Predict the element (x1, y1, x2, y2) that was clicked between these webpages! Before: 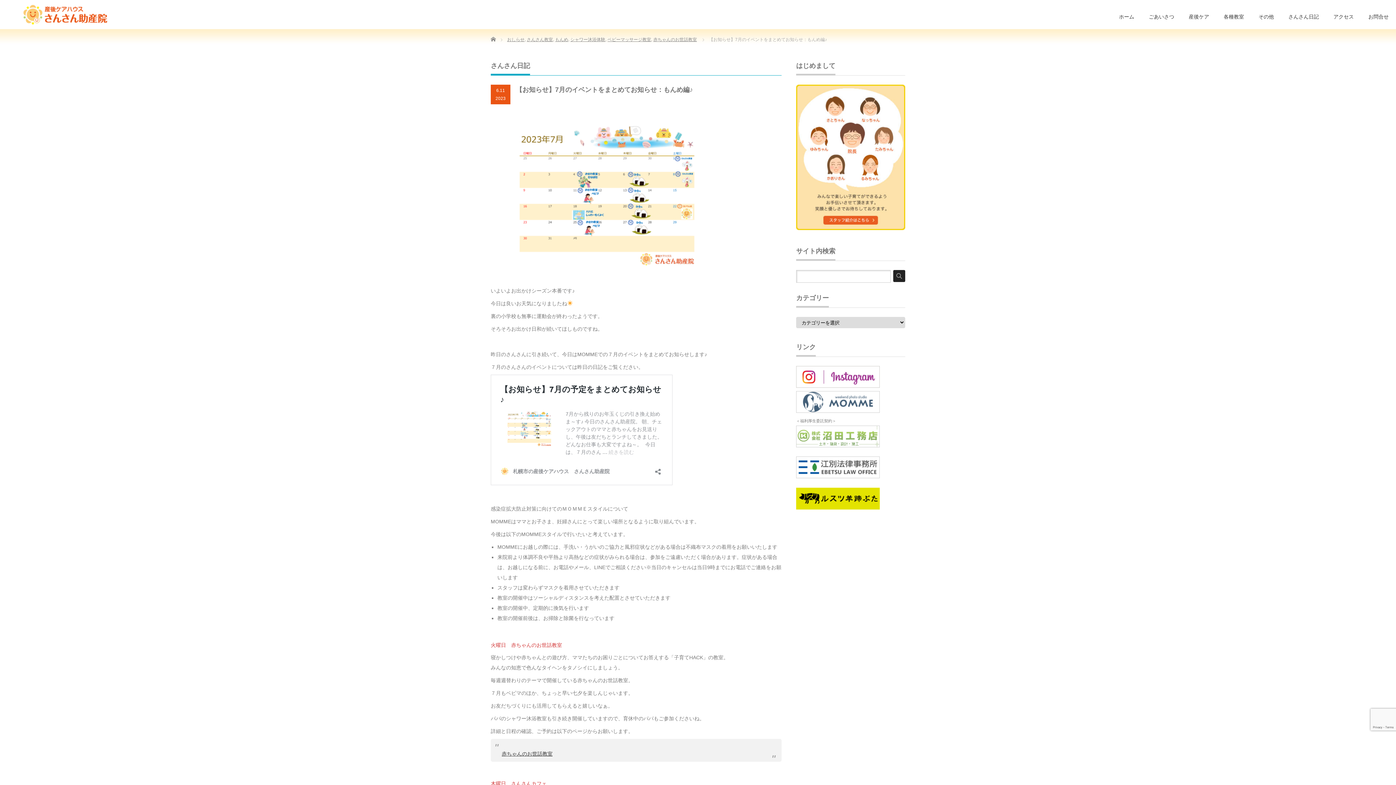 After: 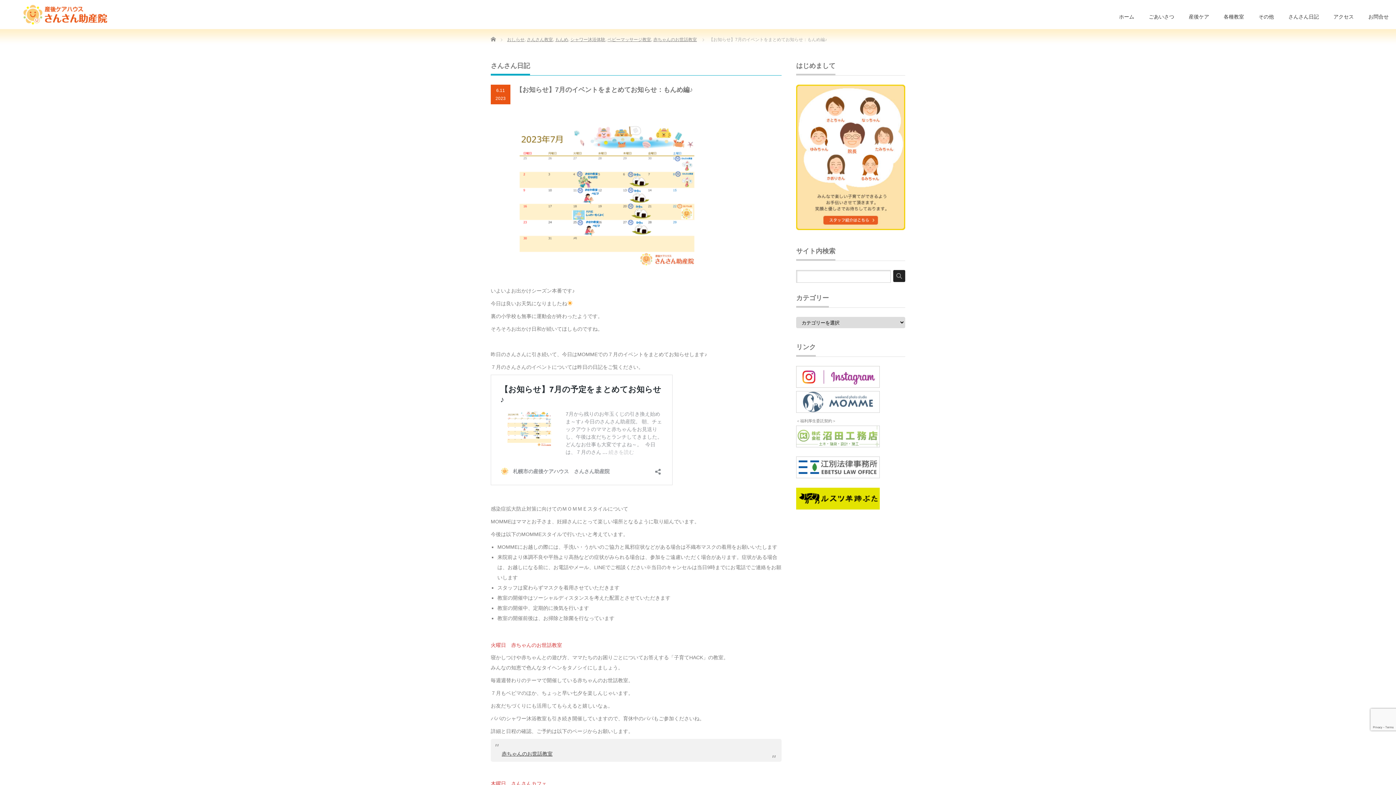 Action: bbox: (796, 506, 880, 510)